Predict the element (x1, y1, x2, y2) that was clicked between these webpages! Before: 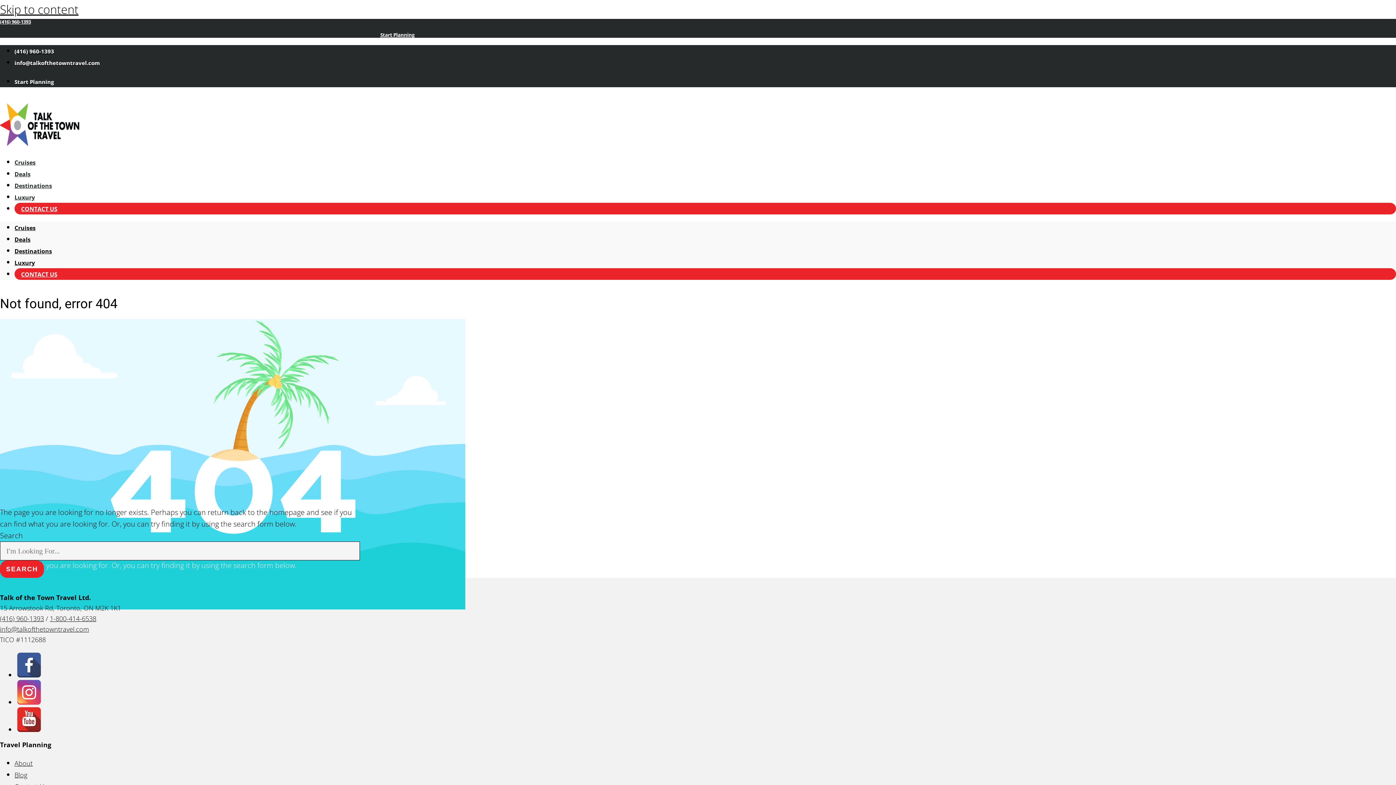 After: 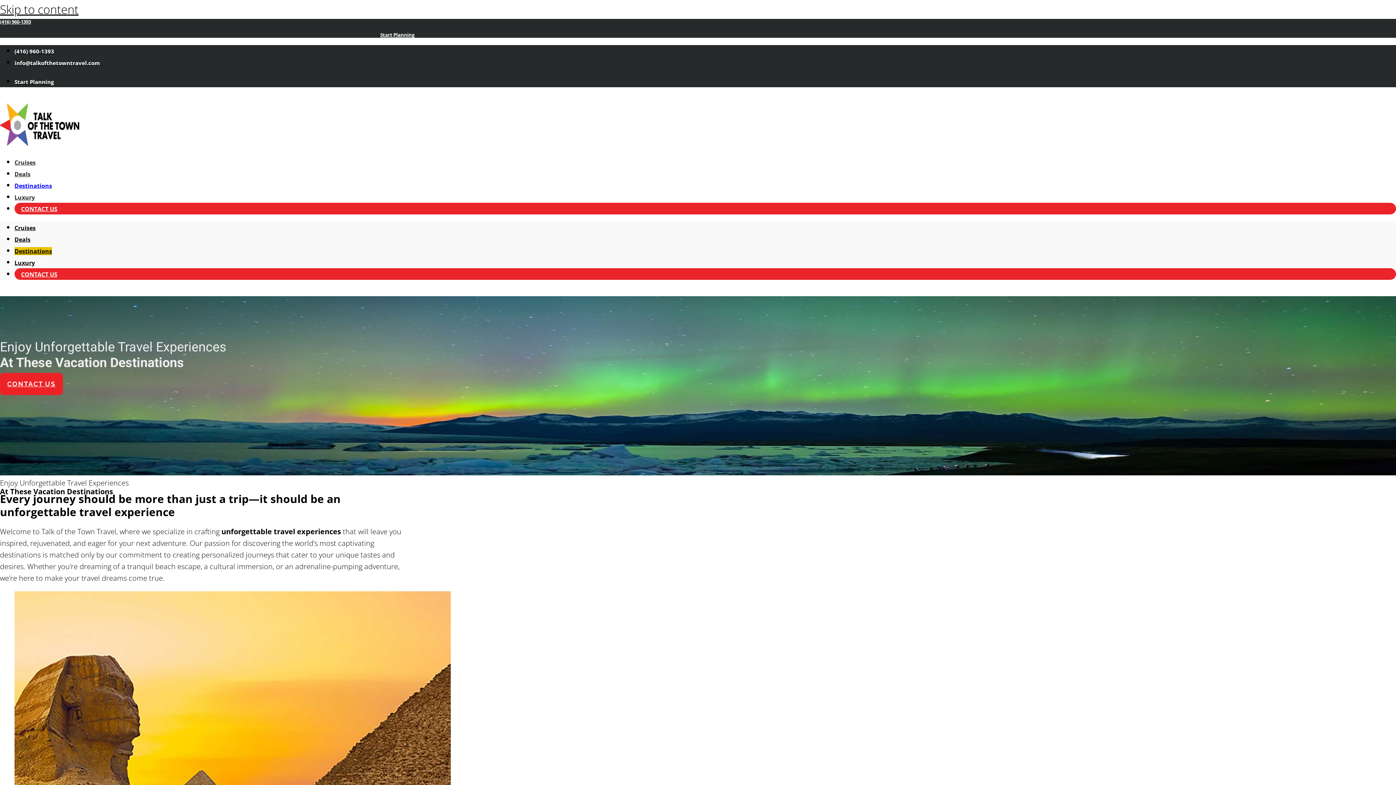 Action: label: Destinations bbox: (14, 181, 52, 189)